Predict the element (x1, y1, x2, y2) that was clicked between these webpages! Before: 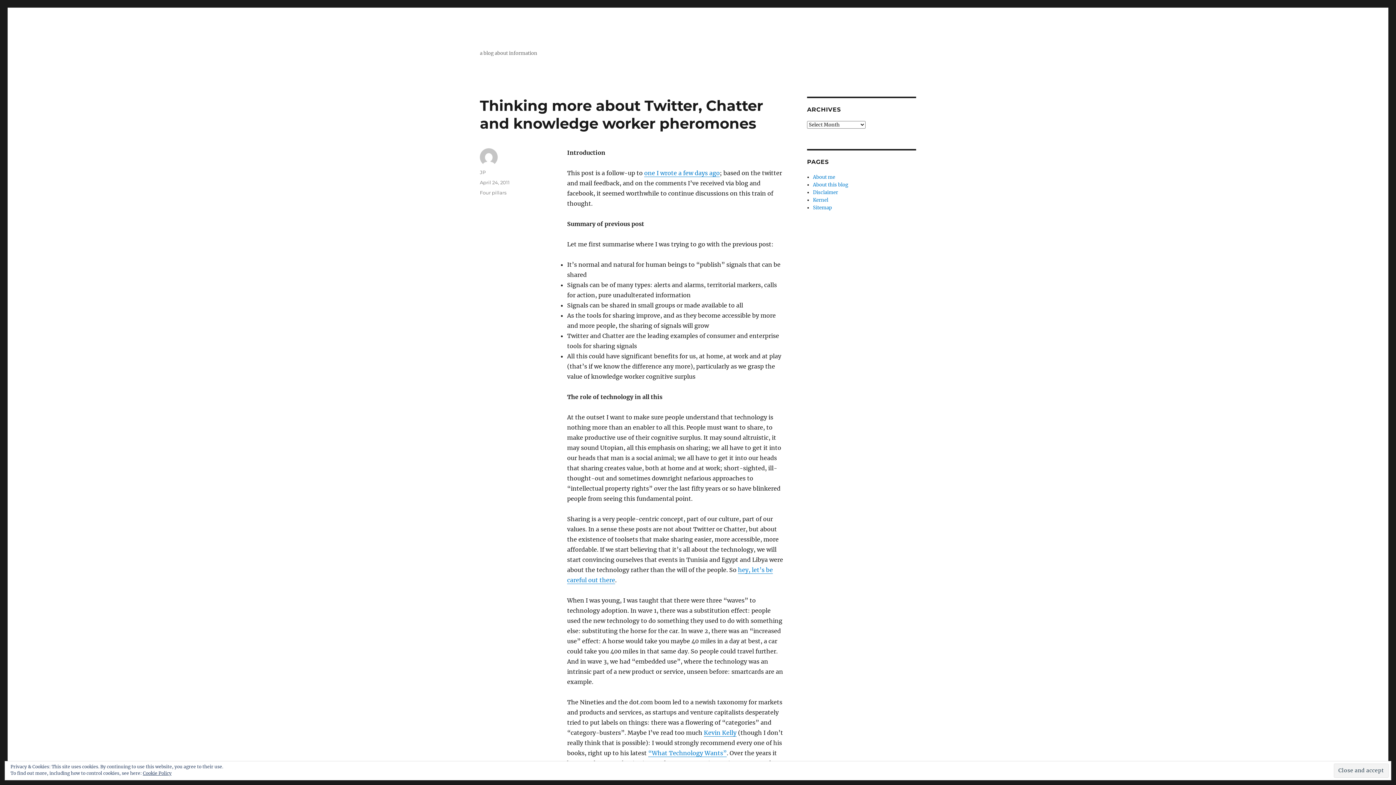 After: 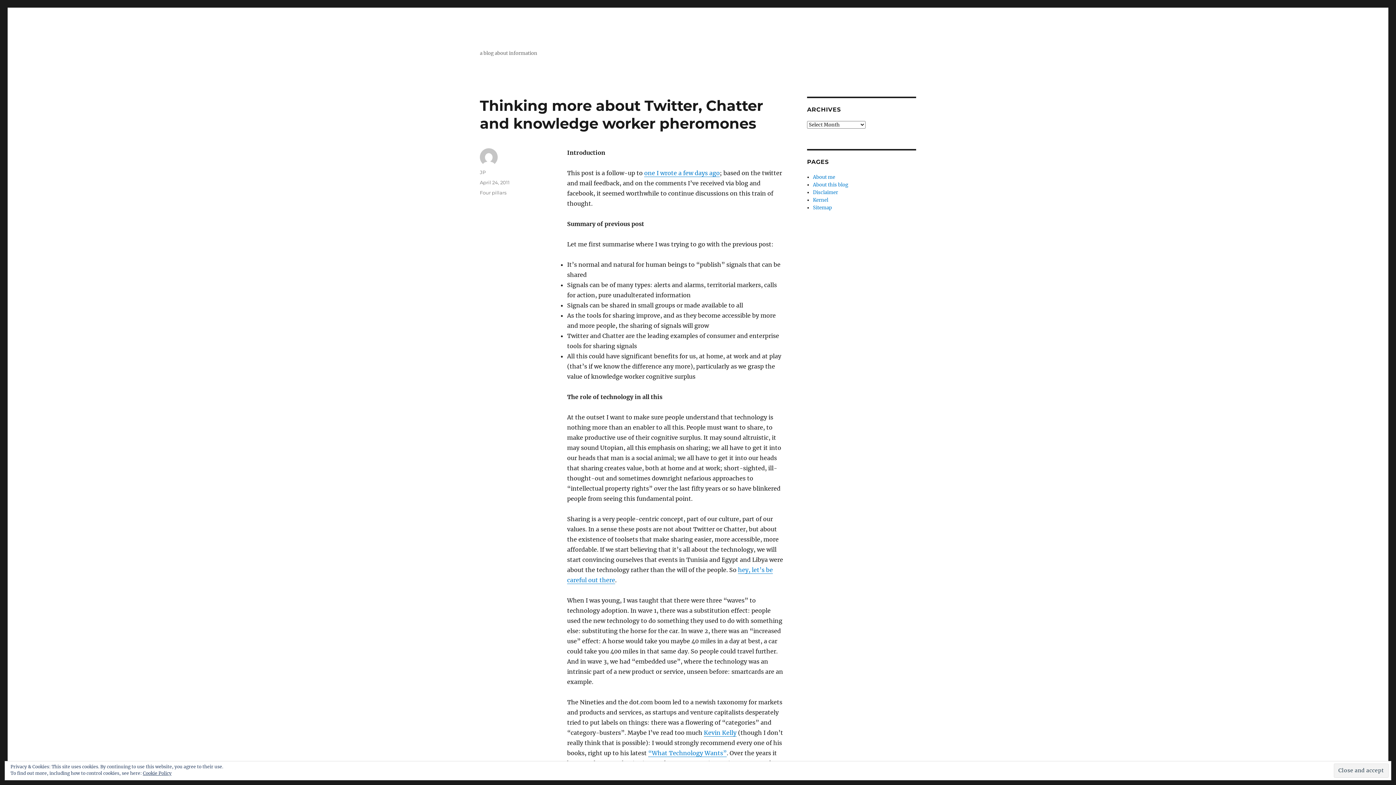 Action: bbox: (480, 179, 509, 185) label: April 24, 2011